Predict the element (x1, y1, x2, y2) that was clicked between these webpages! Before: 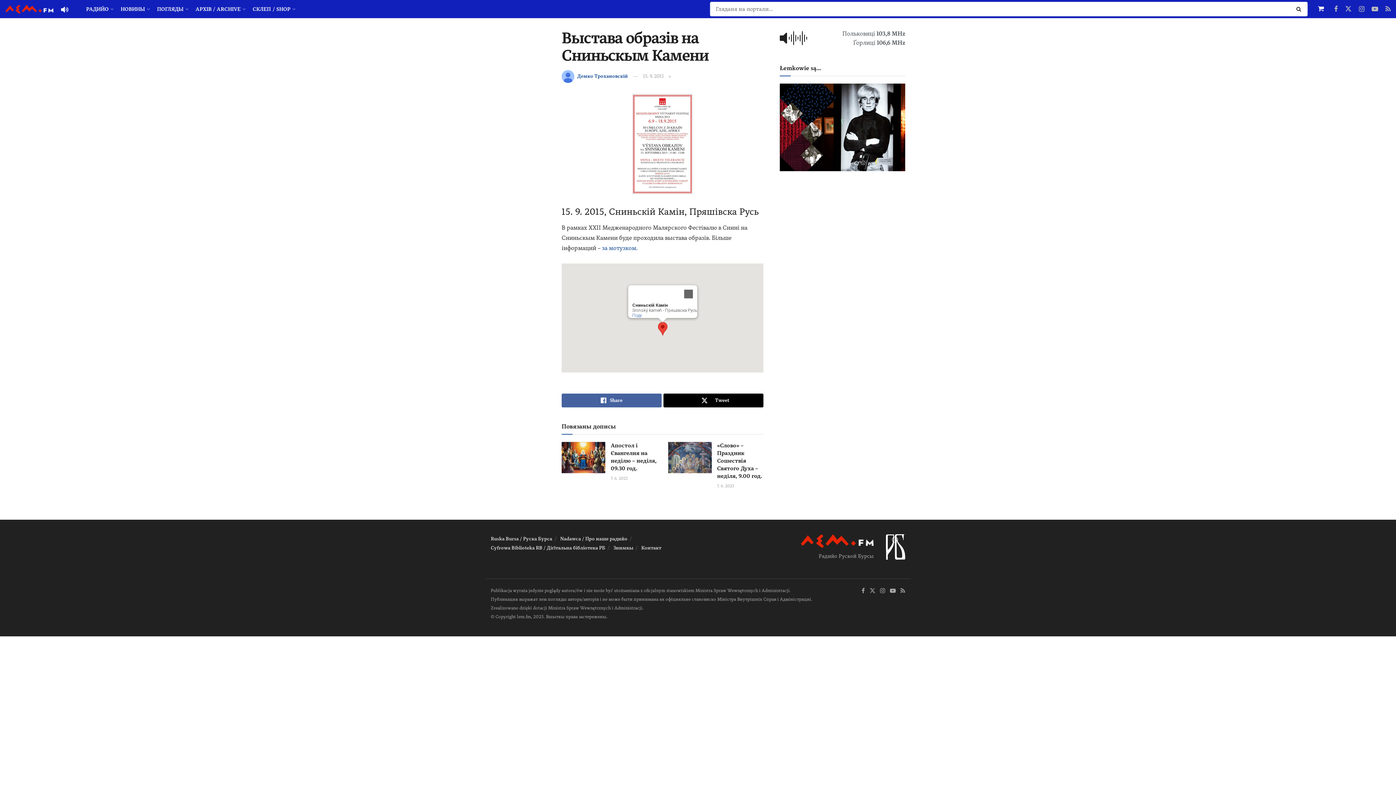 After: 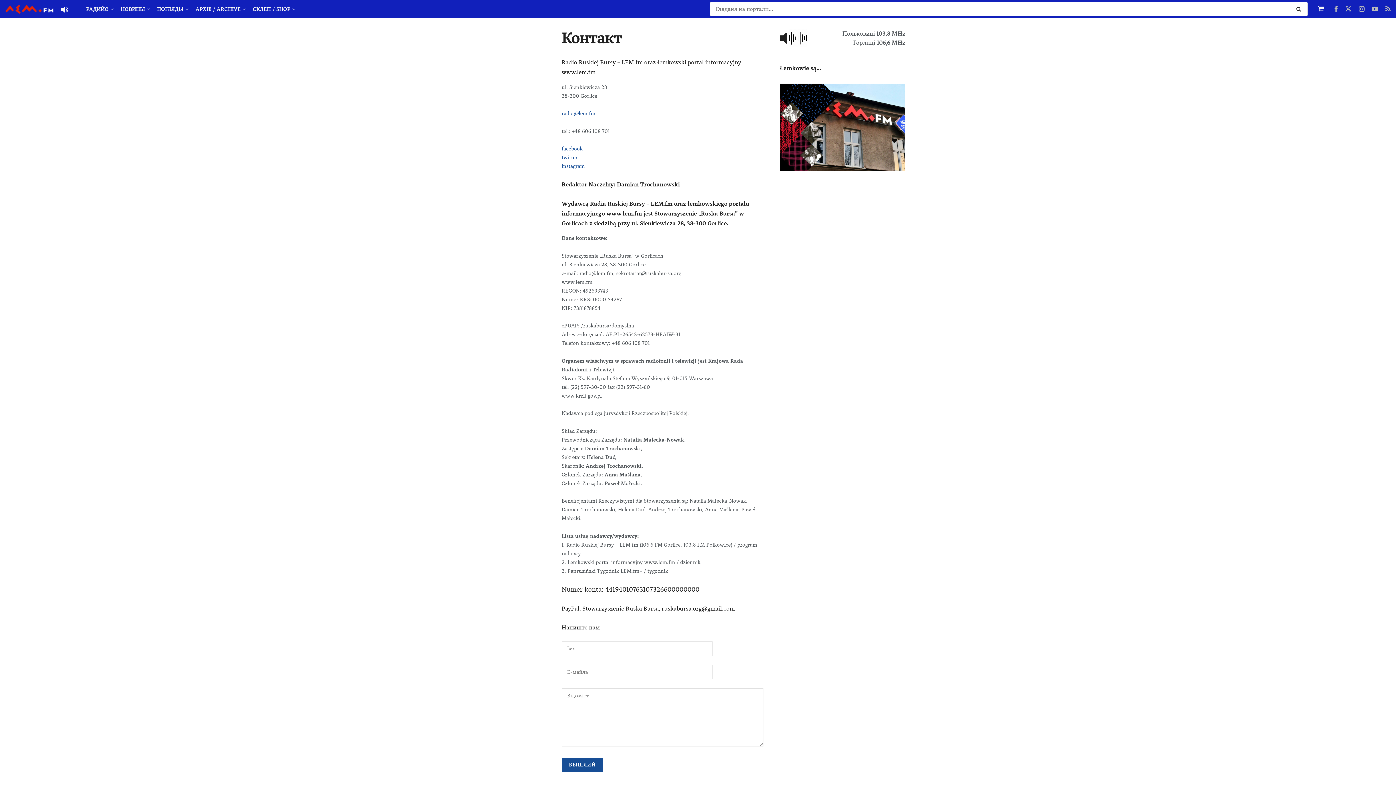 Action: label: Контакт bbox: (641, 545, 661, 550)